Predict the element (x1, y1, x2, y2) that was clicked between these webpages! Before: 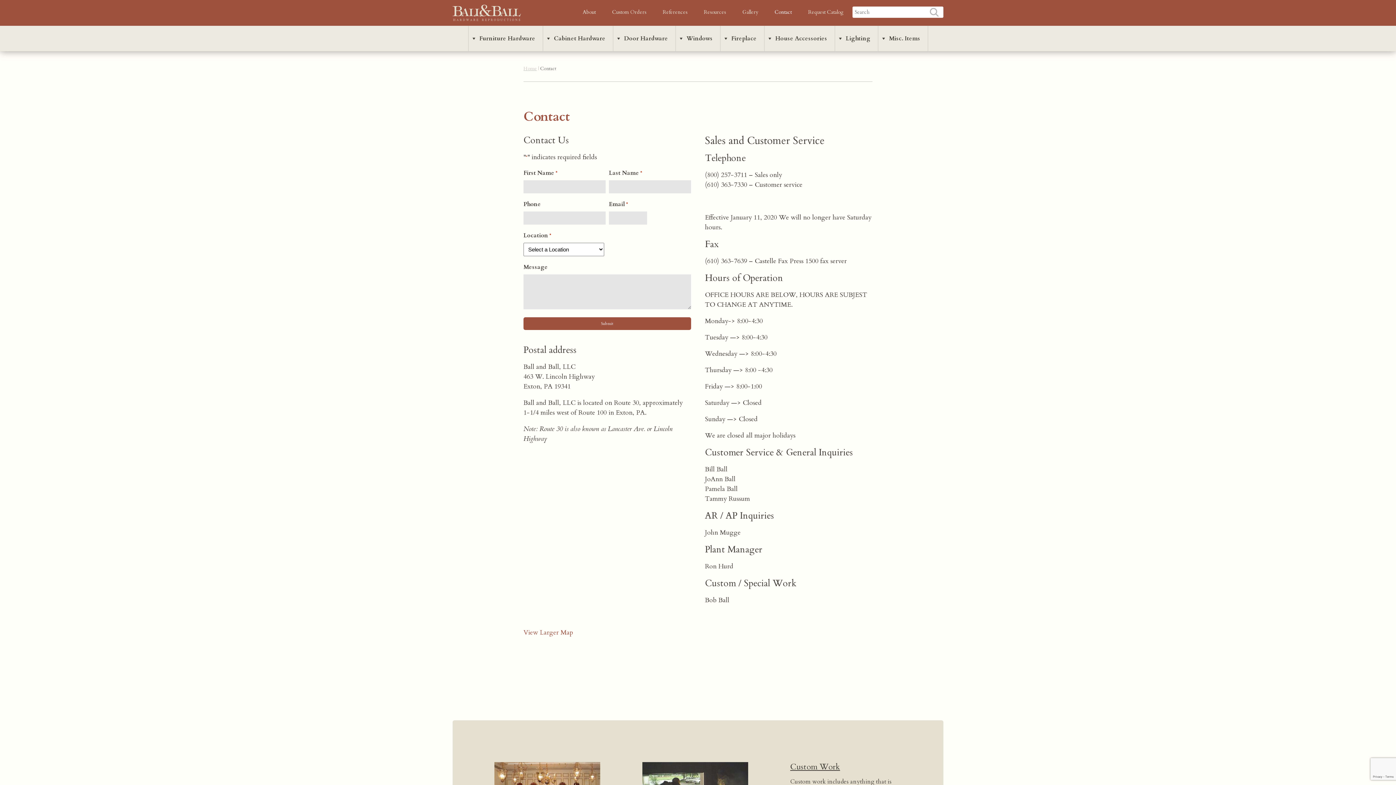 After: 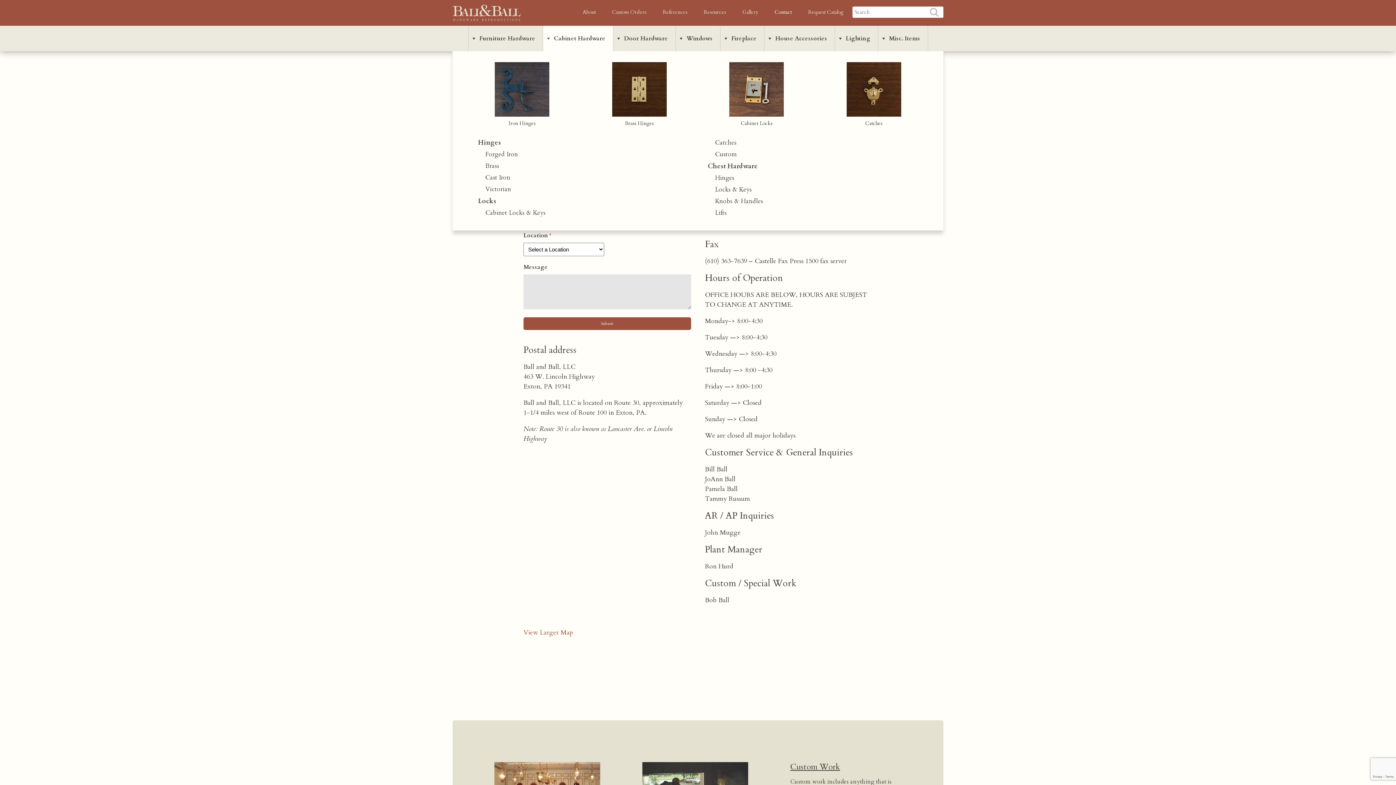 Action: bbox: (543, 25, 612, 51) label: Cabinet Hardware